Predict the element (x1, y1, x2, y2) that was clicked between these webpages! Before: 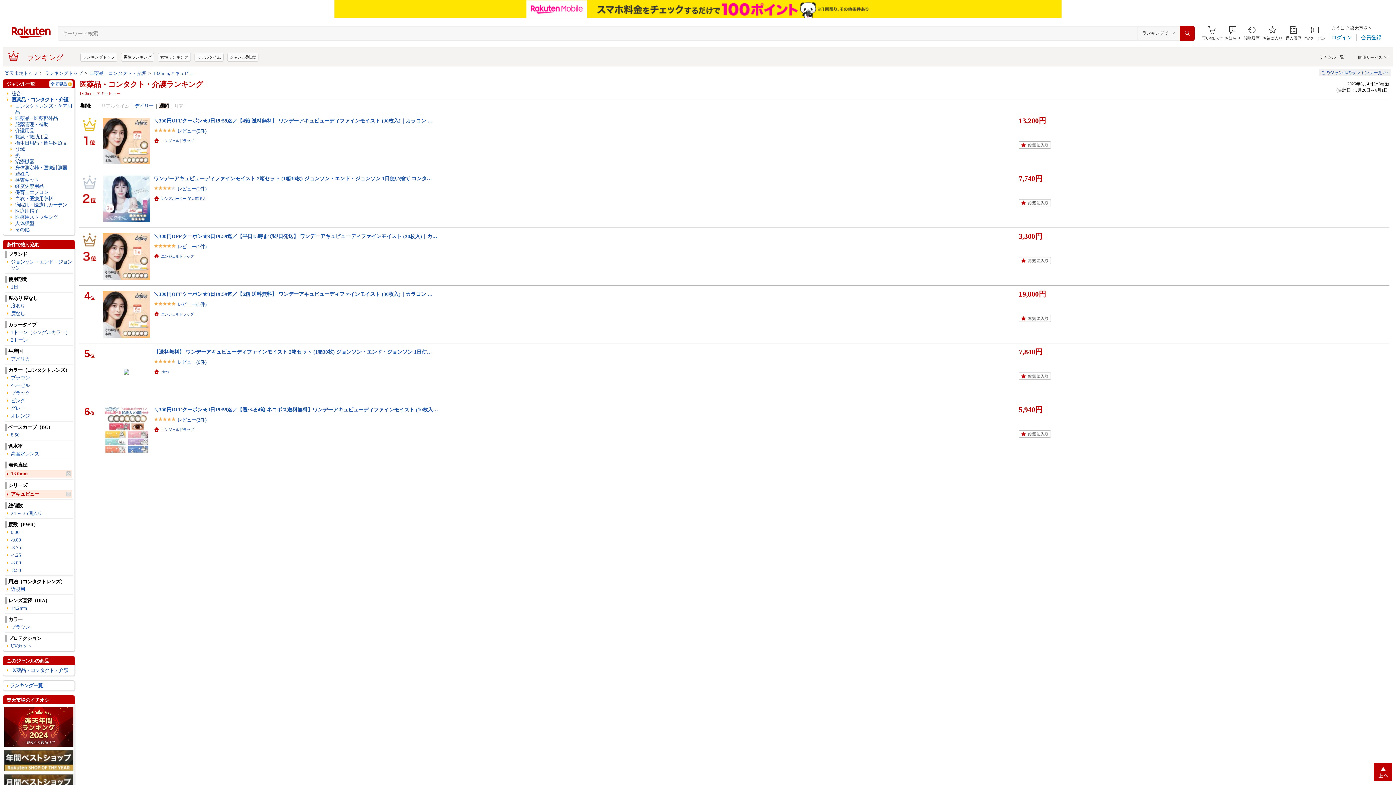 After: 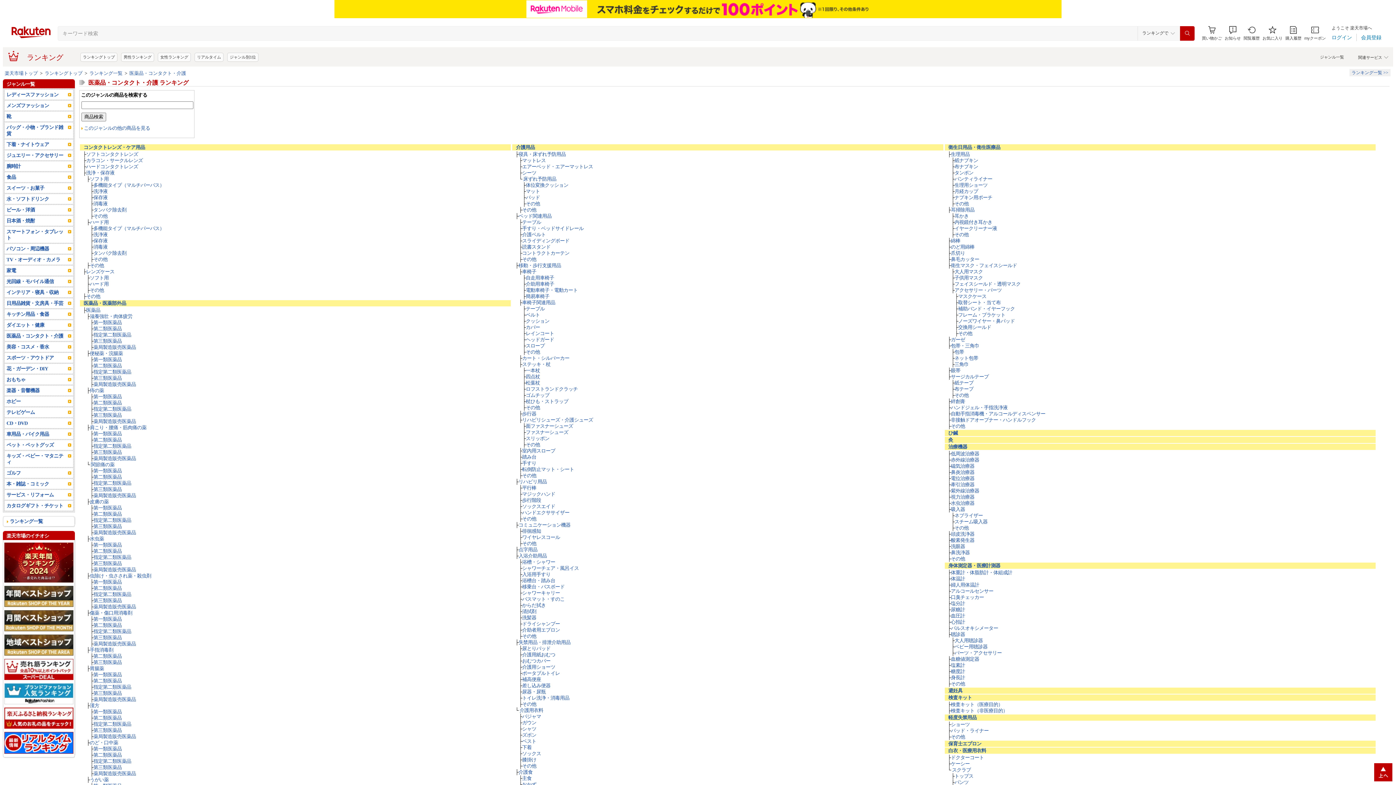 Action: bbox: (1319, 69, 1390, 76) label: このジャンルのランキング一覧 >>